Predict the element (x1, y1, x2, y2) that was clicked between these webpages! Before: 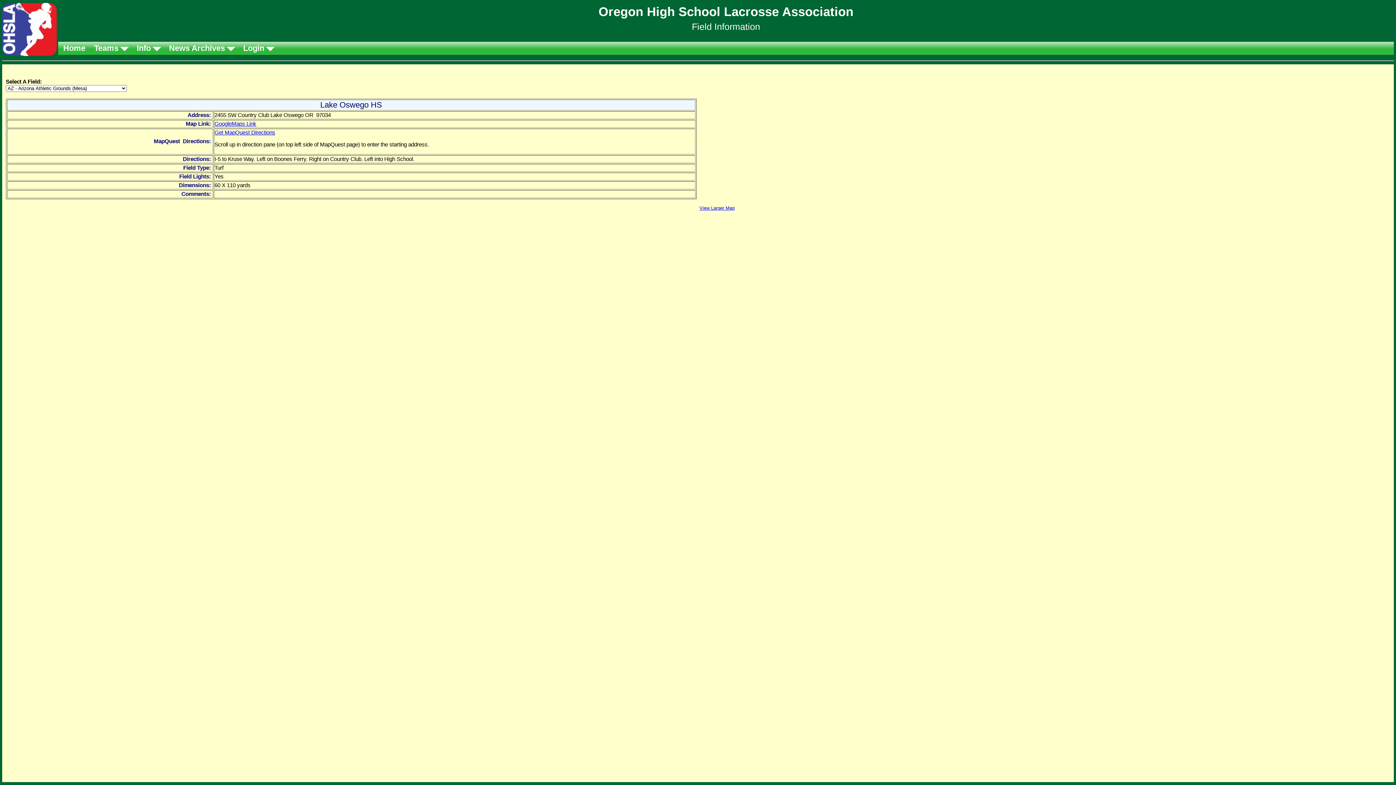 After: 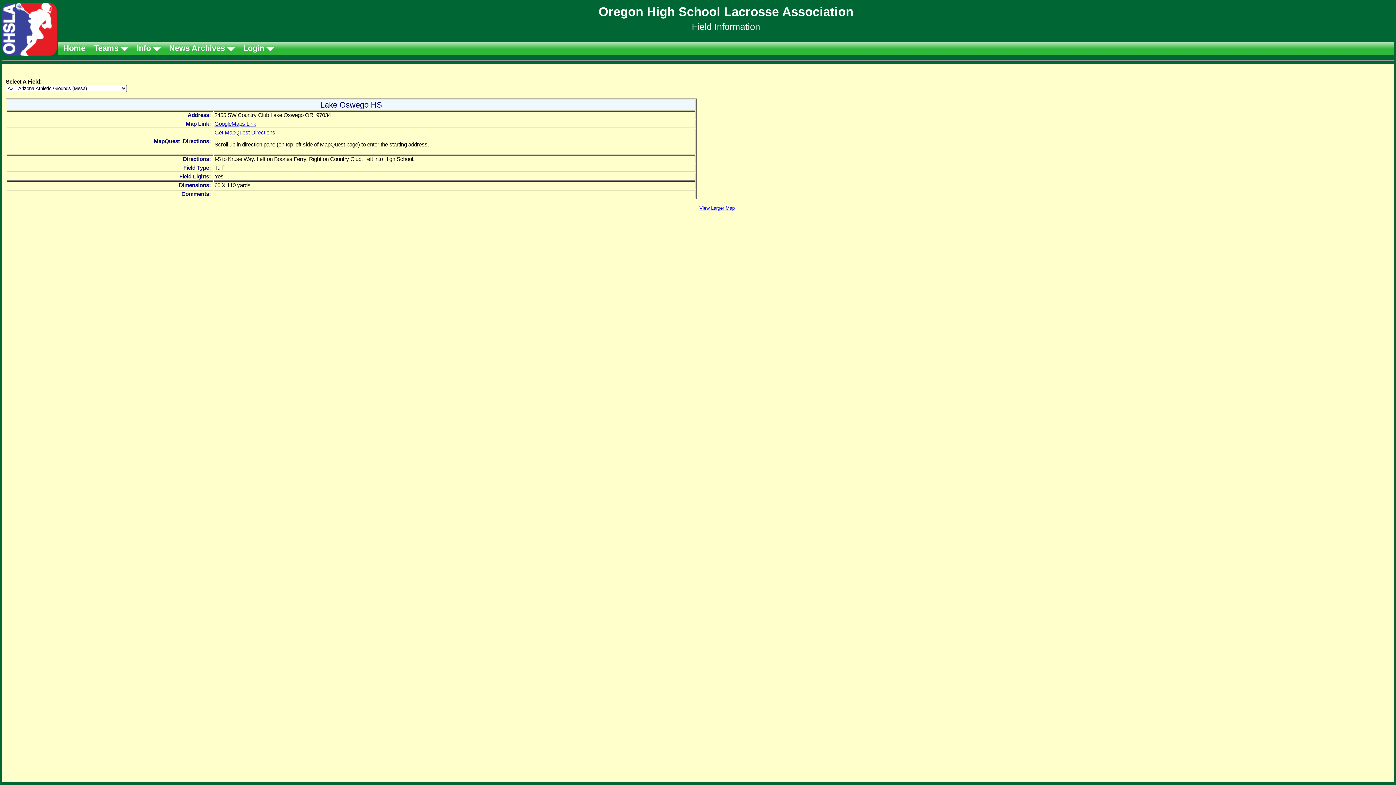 Action: label: GoogleMaps Link bbox: (214, 120, 256, 126)